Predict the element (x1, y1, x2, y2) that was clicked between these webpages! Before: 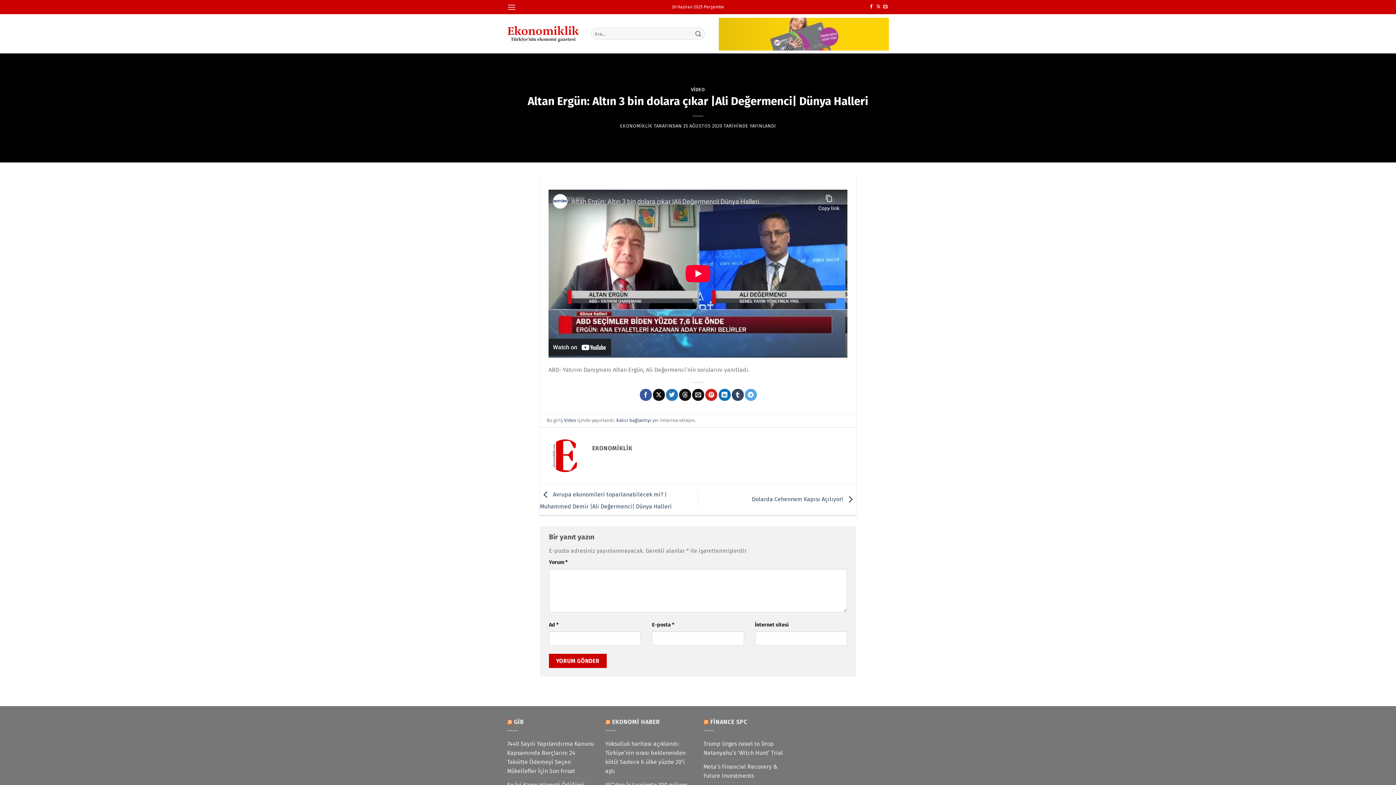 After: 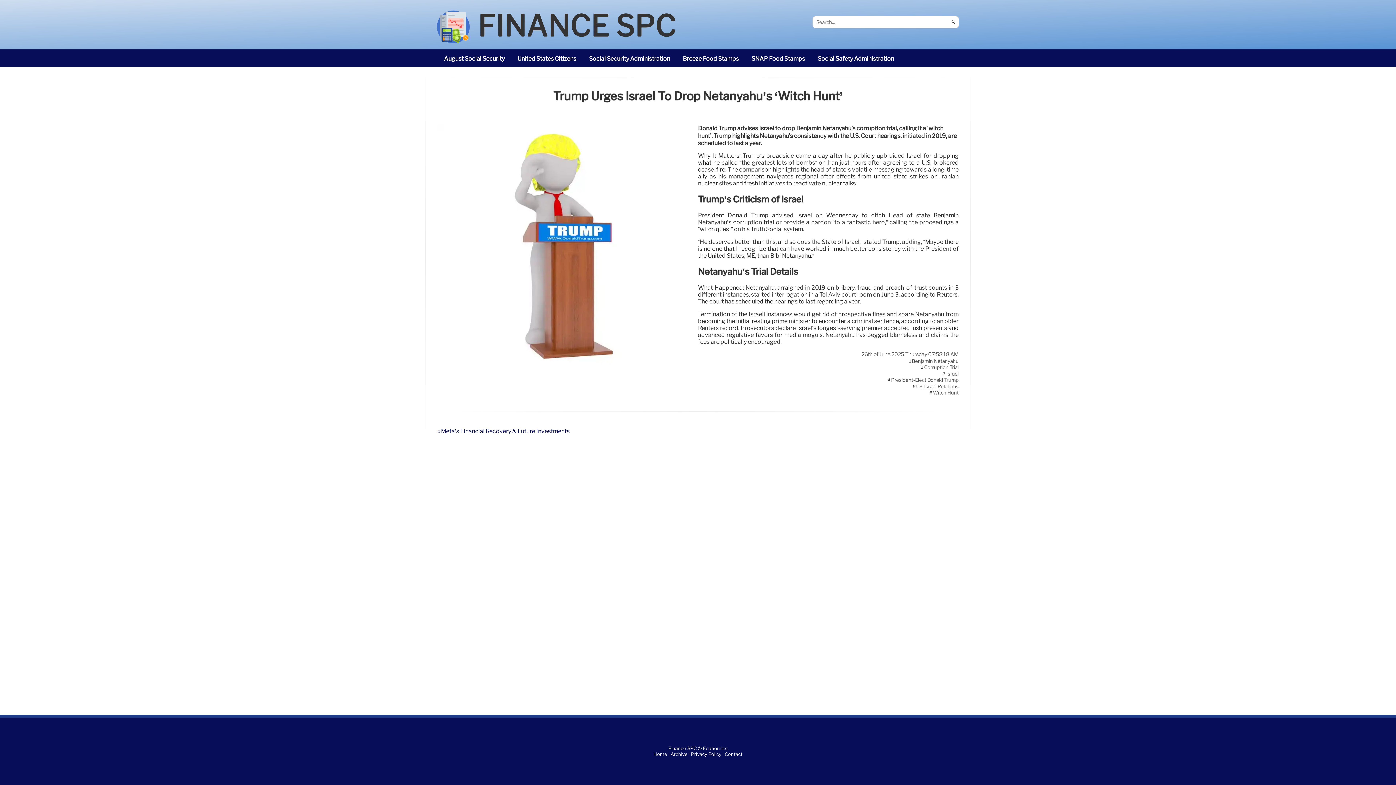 Action: label: Trump Urges Israel to Drop Netanyahu’s ‘Witch Hunt’ Trial bbox: (703, 737, 790, 760)